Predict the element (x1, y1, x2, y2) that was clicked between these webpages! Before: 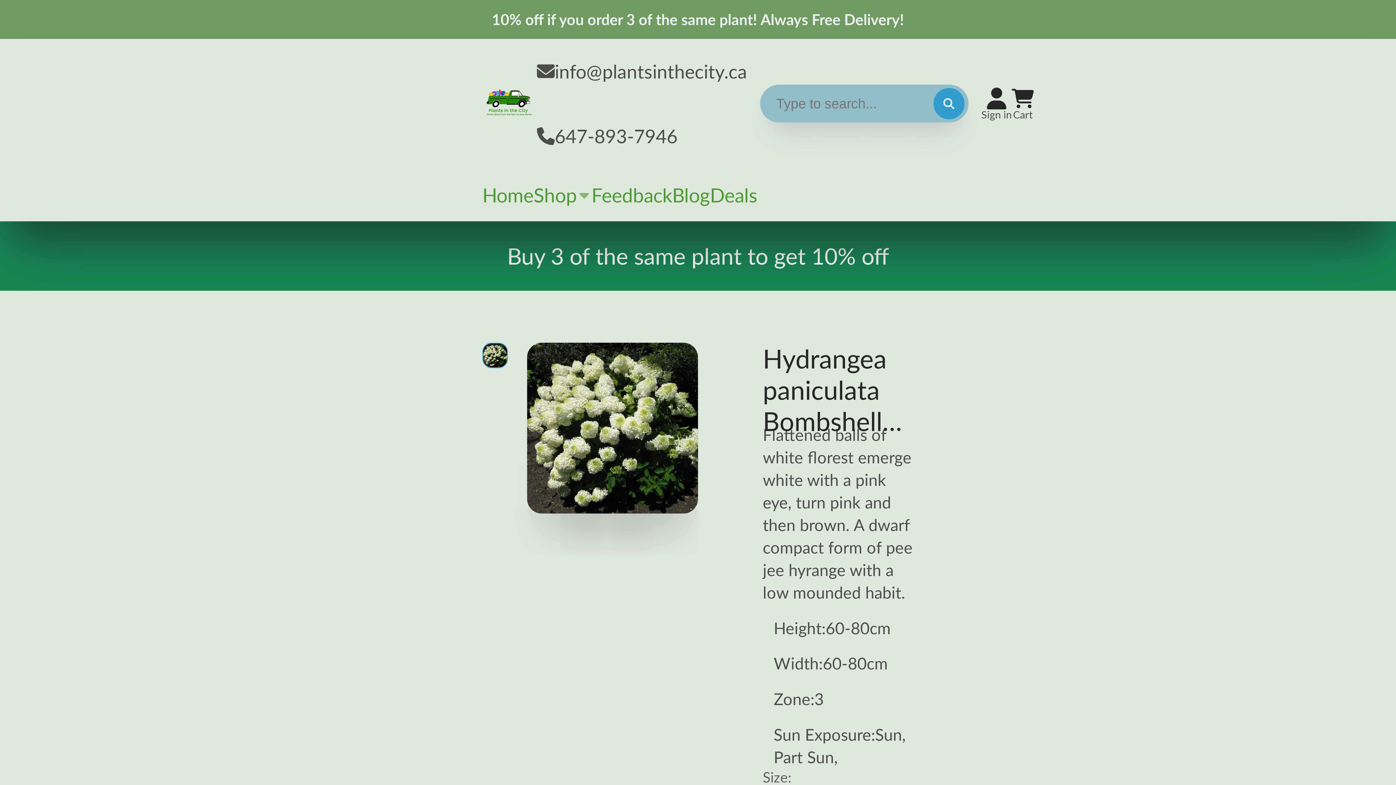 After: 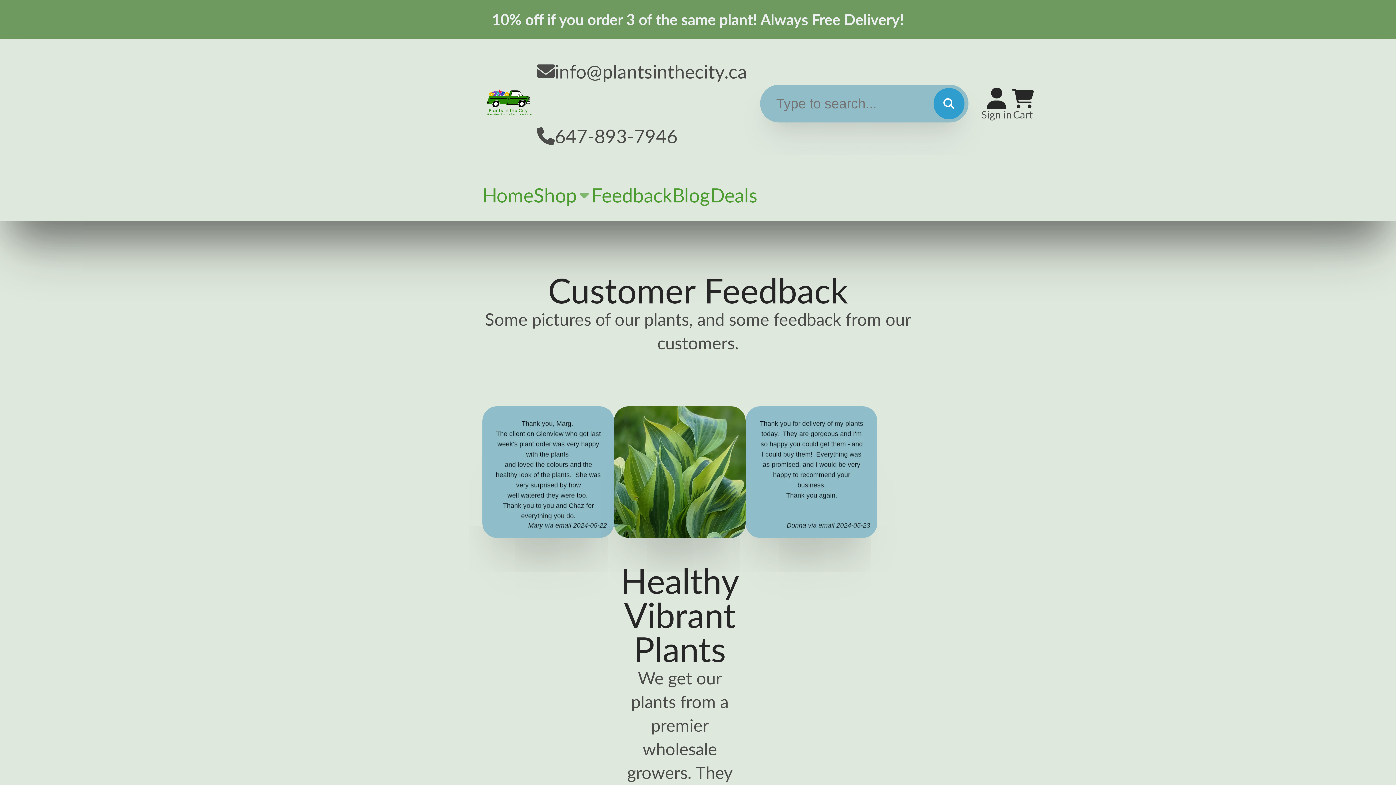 Action: label: Feedback bbox: (591, 168, 672, 221)